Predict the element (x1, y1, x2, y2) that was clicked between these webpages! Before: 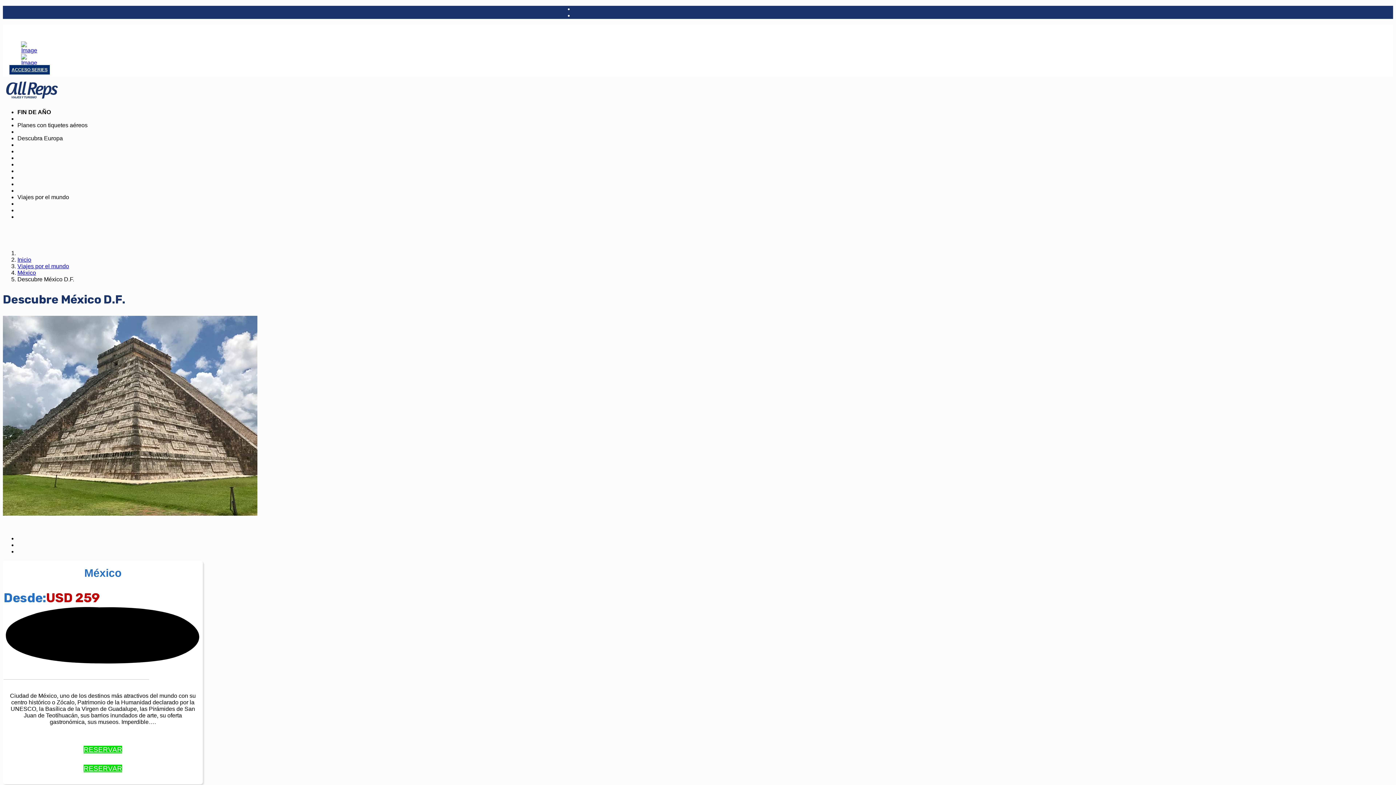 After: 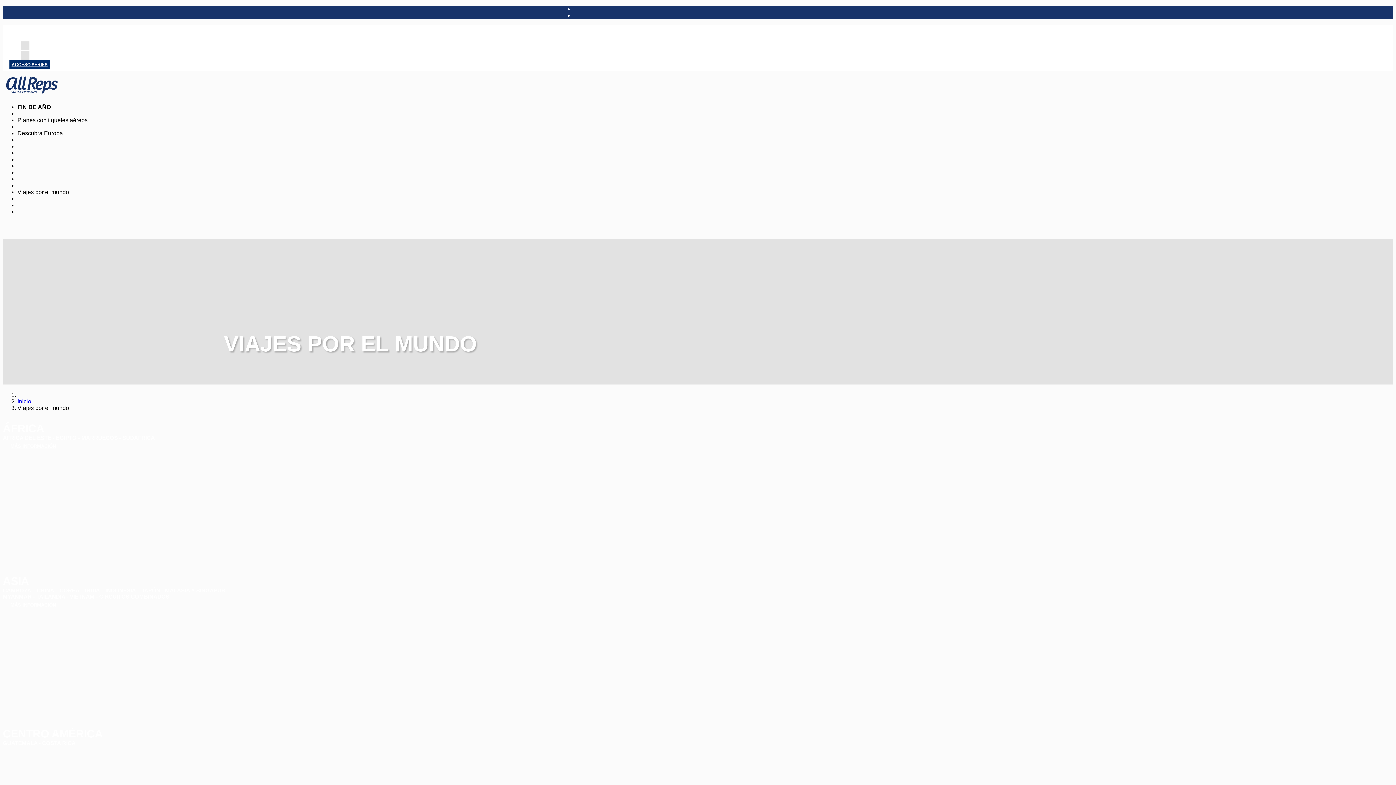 Action: label: Viajes por el mundo bbox: (17, 263, 69, 269)